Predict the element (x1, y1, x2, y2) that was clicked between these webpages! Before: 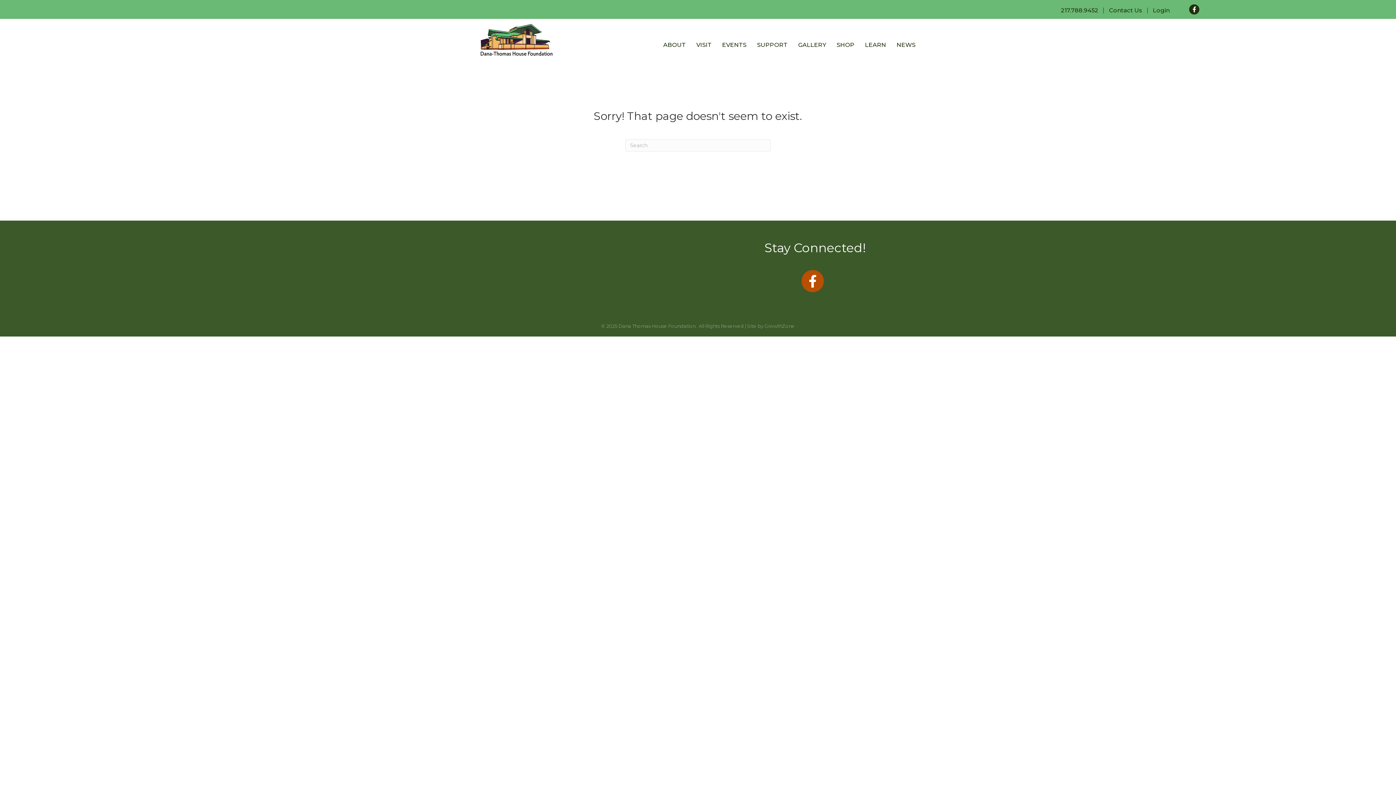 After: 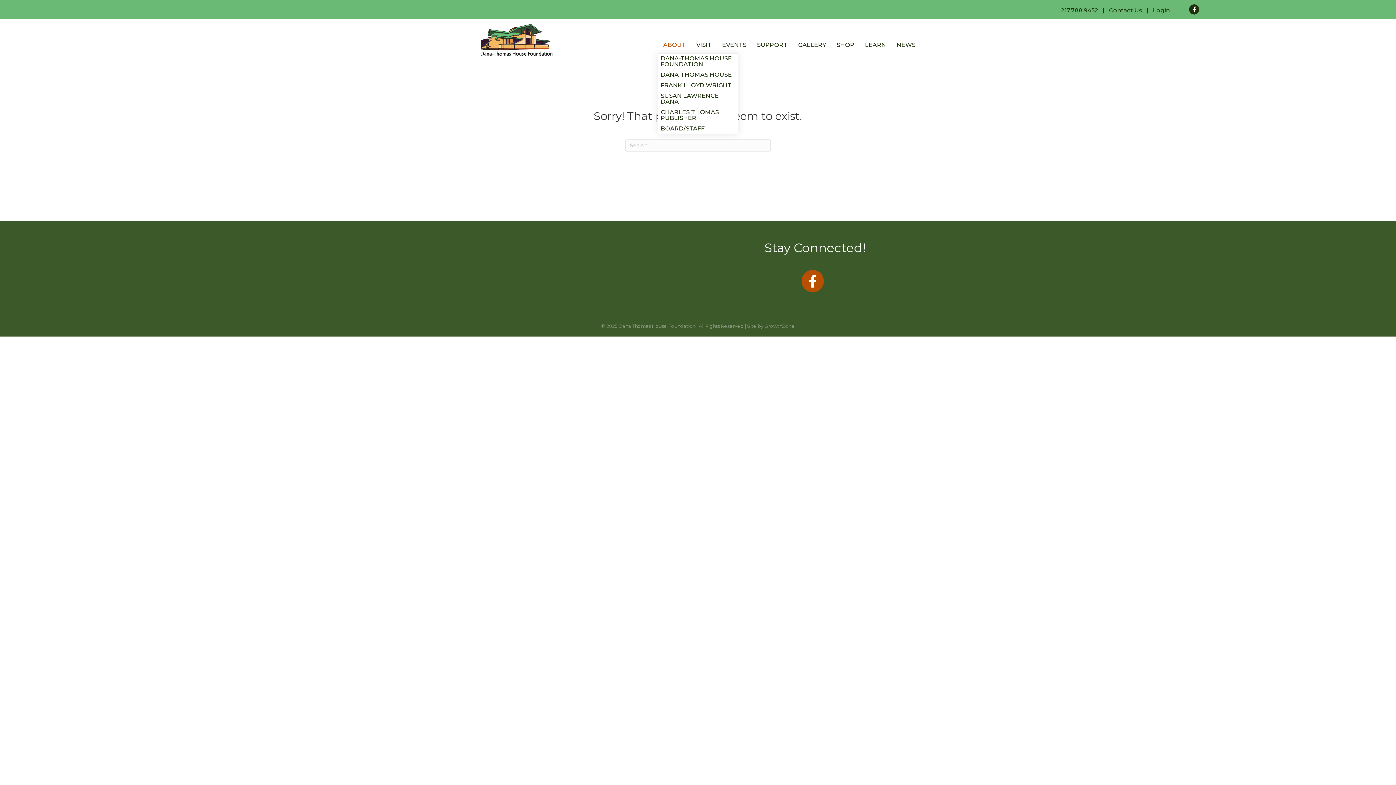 Action: label: ABOUT bbox: (658, 37, 691, 53)